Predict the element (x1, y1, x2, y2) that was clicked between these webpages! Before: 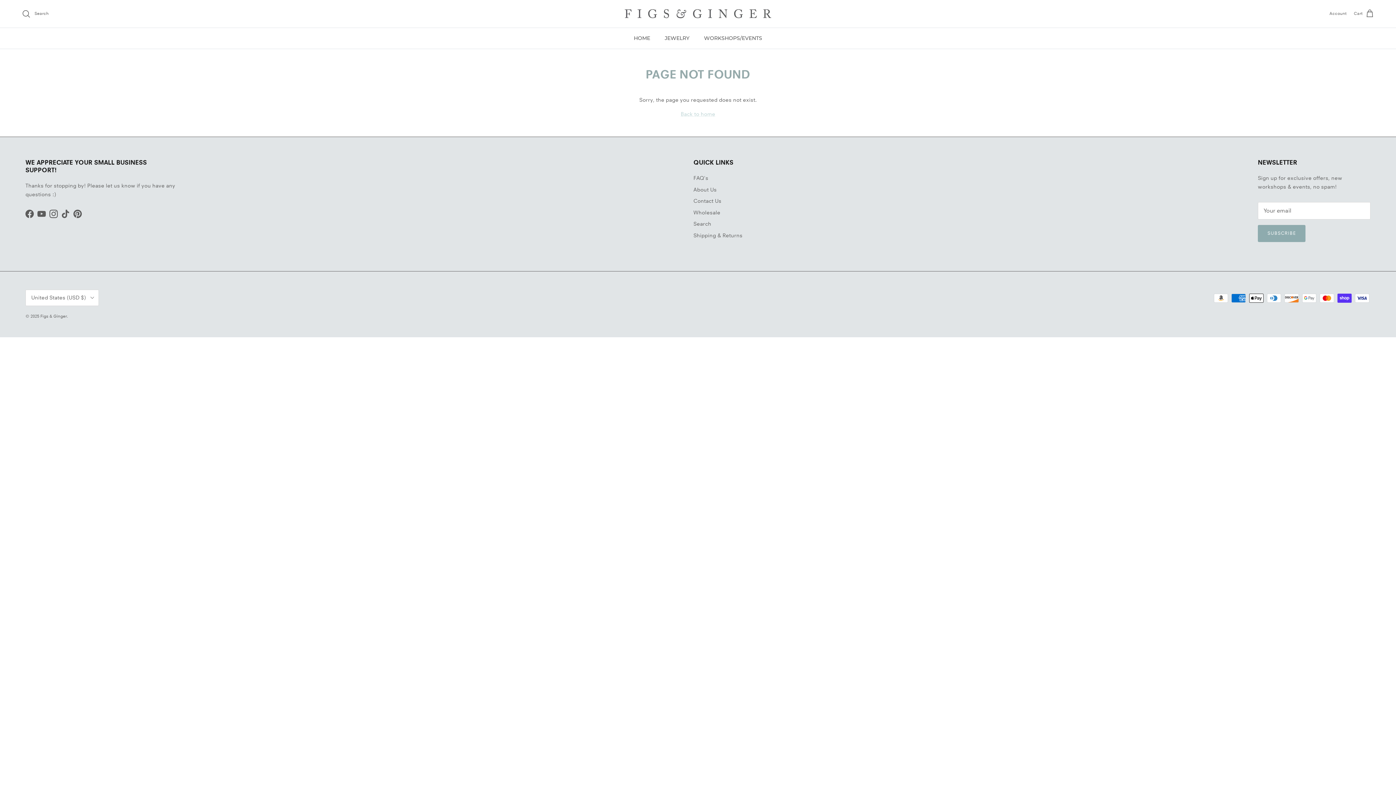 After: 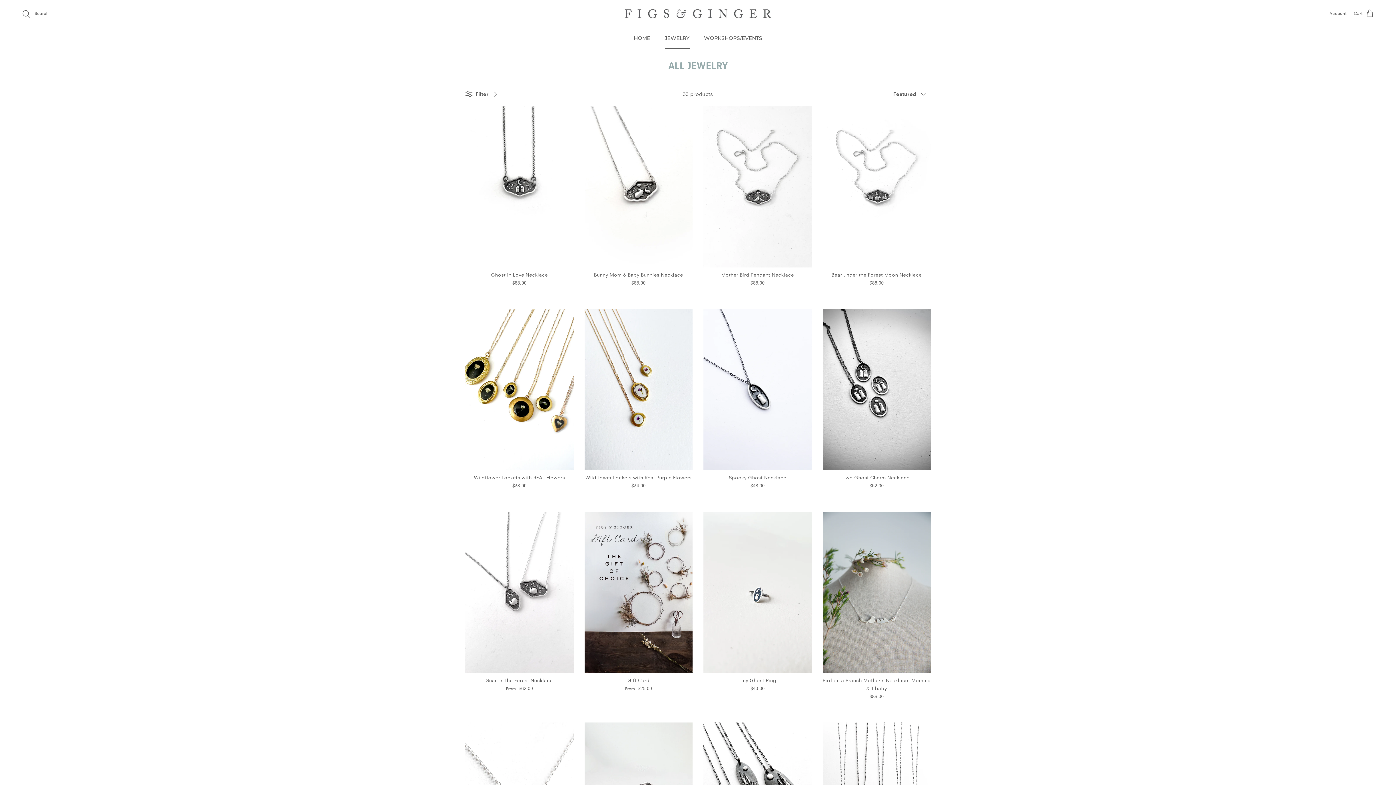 Action: label: JEWELRY bbox: (658, 27, 696, 48)